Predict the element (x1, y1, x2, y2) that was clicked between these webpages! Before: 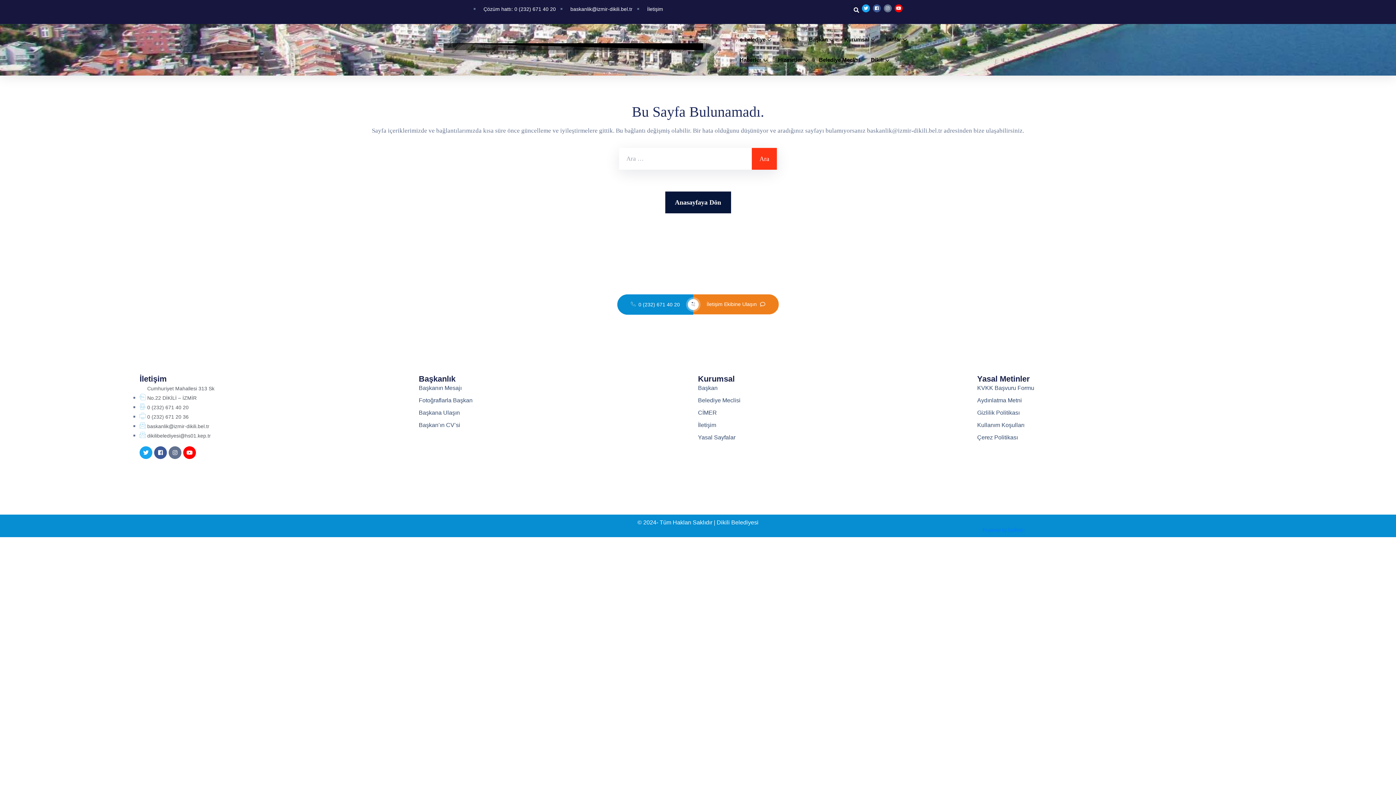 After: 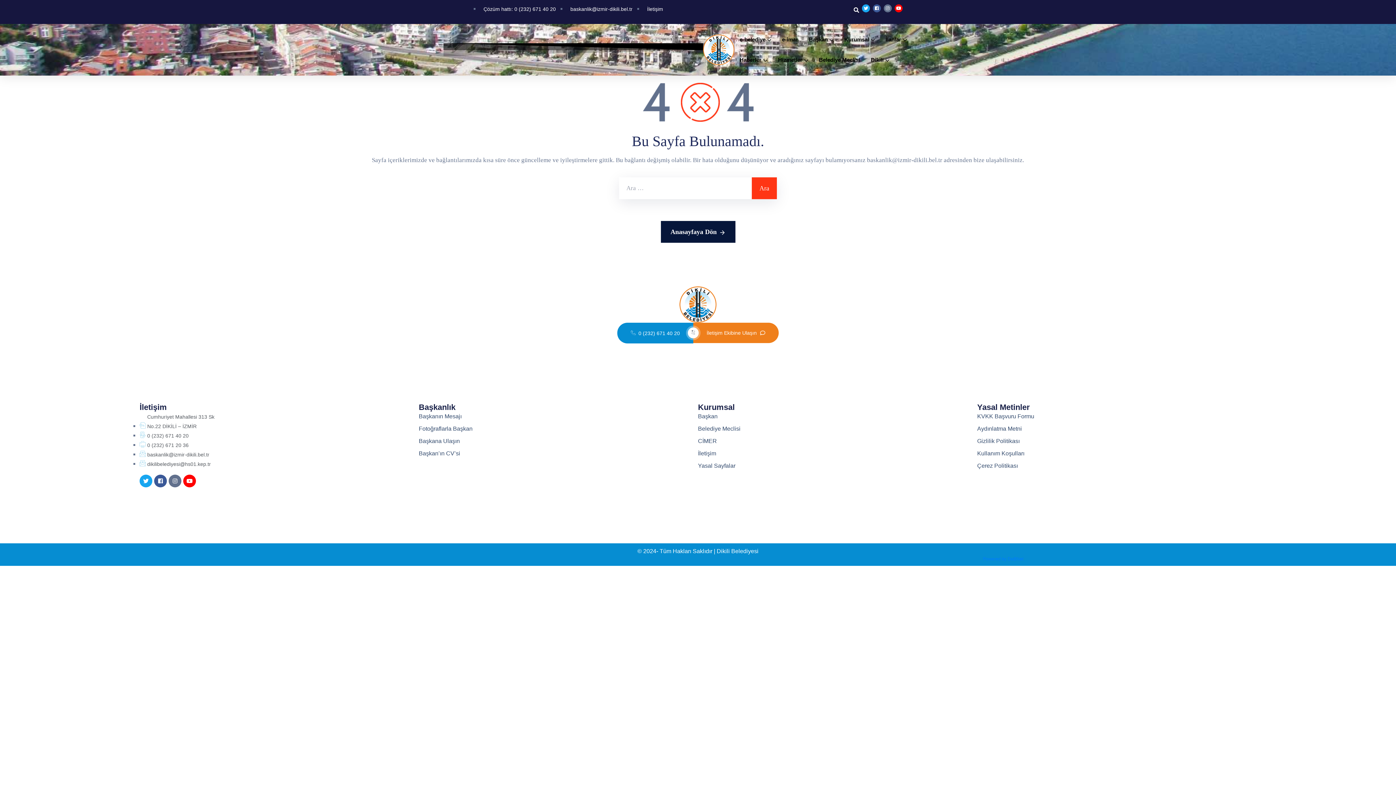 Action: bbox: (183, 446, 196, 459) label: Youtube